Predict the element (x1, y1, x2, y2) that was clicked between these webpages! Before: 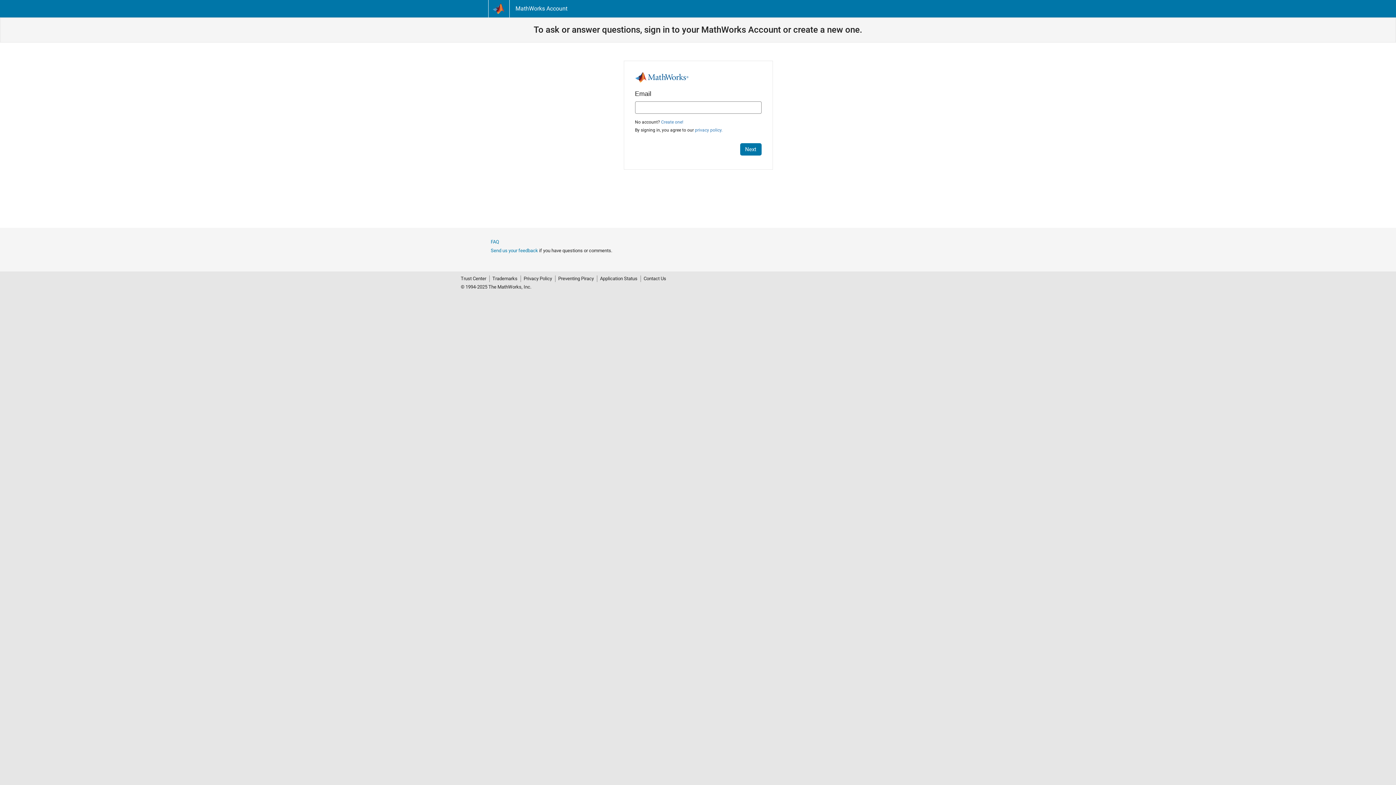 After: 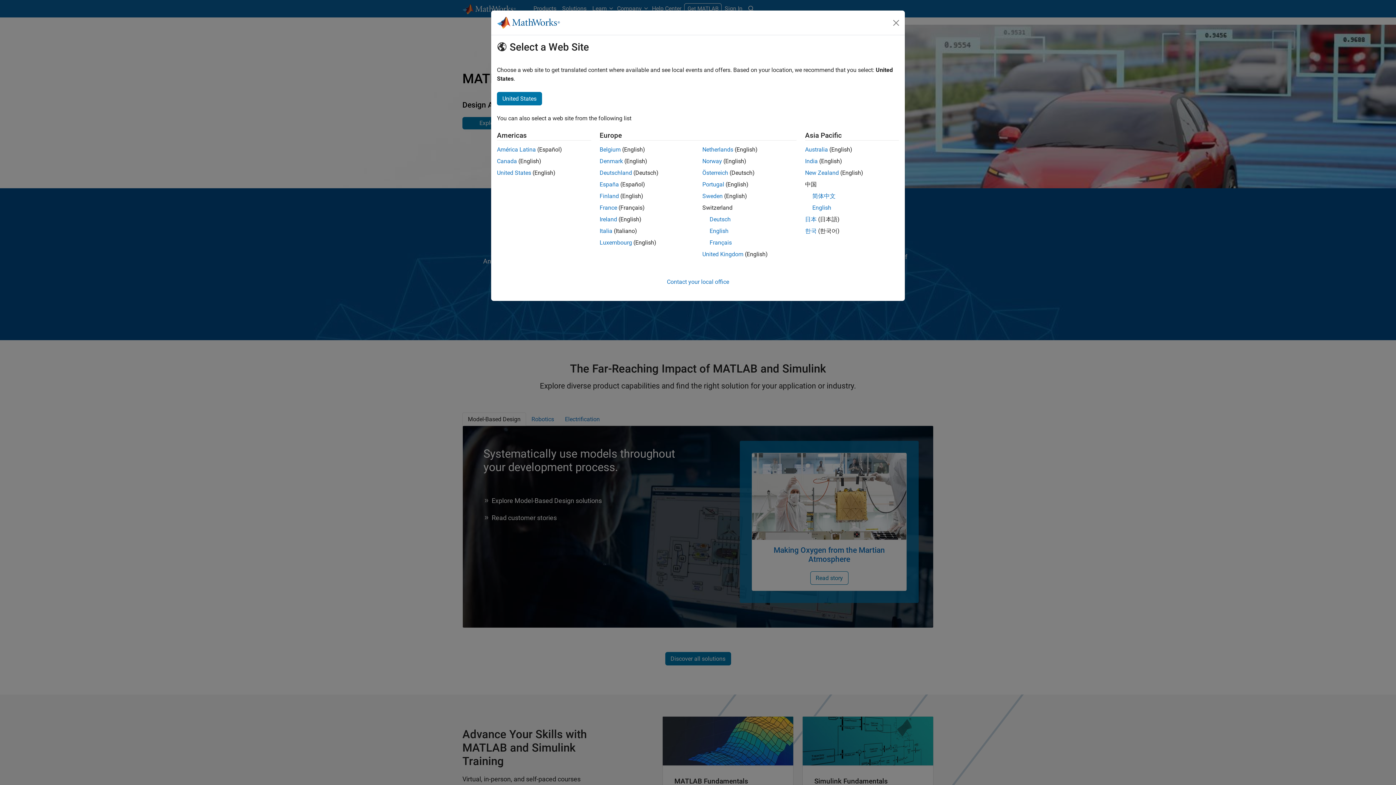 Action: bbox: (488, 0, 509, 17)